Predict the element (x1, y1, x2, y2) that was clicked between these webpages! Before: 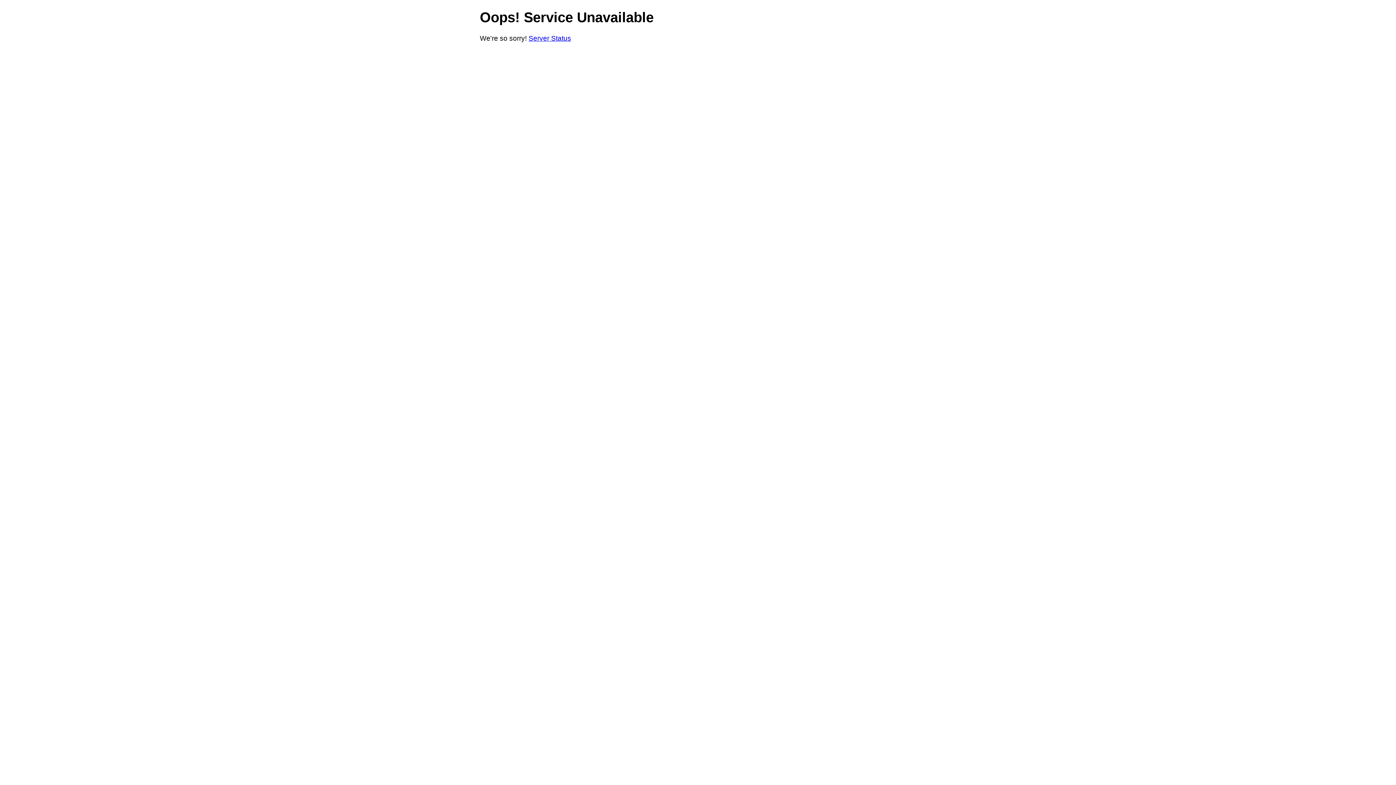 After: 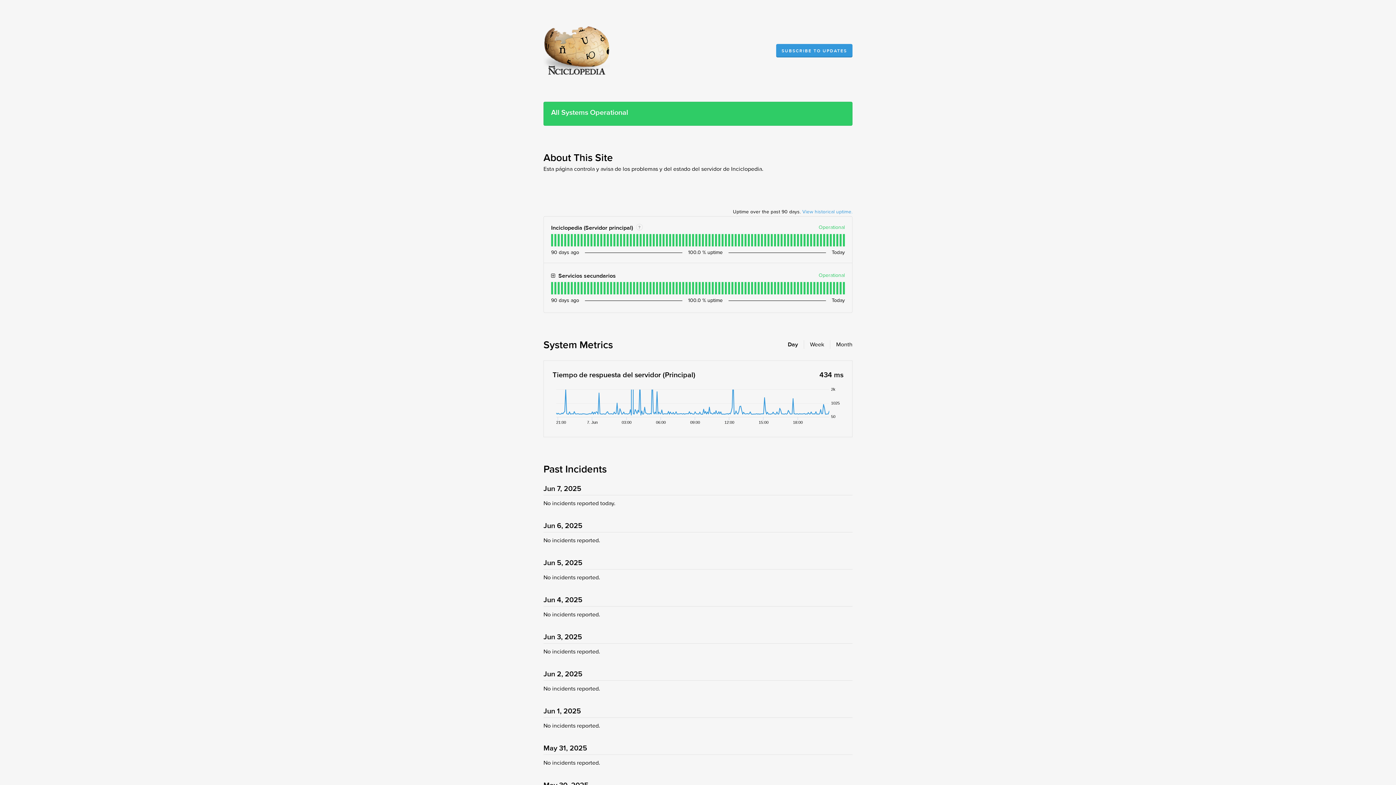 Action: bbox: (528, 34, 571, 42) label: Server Status